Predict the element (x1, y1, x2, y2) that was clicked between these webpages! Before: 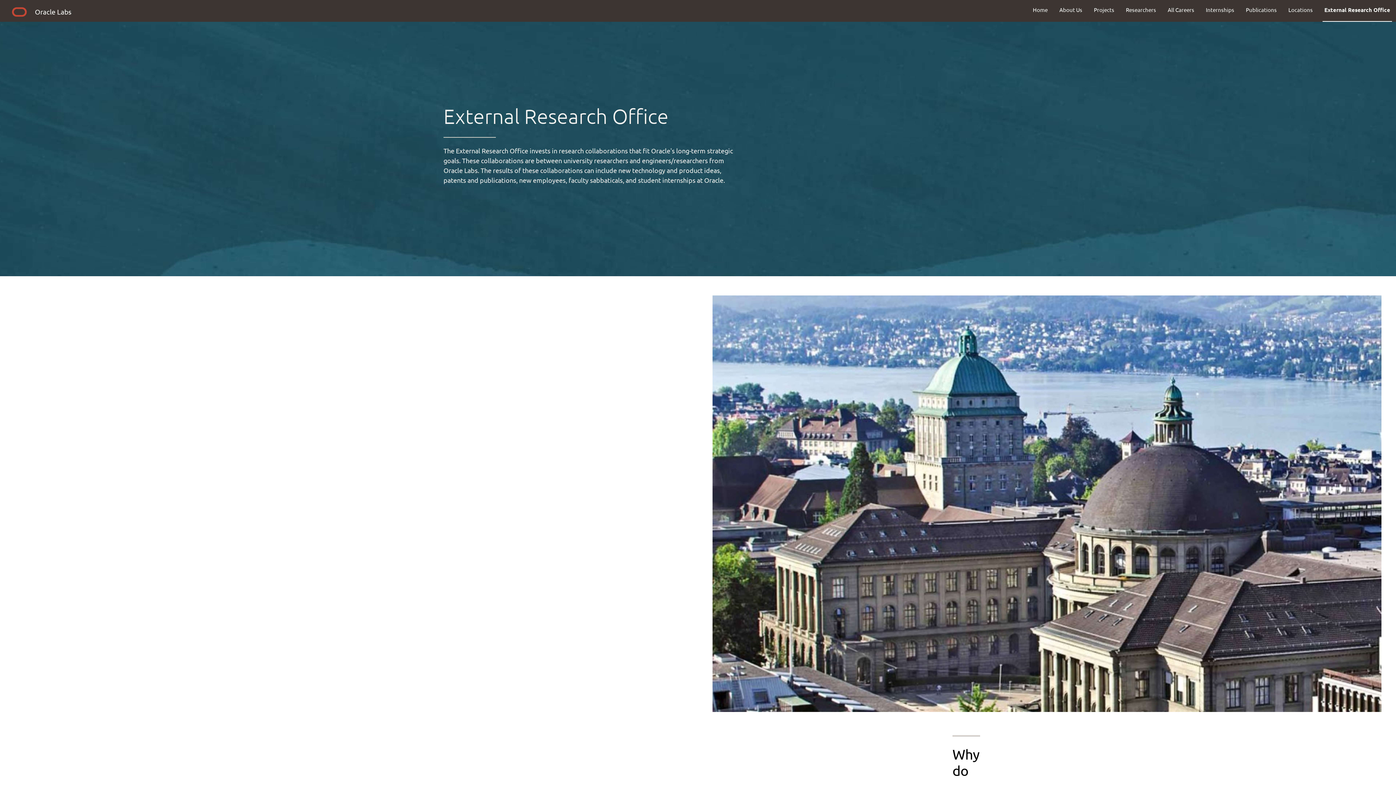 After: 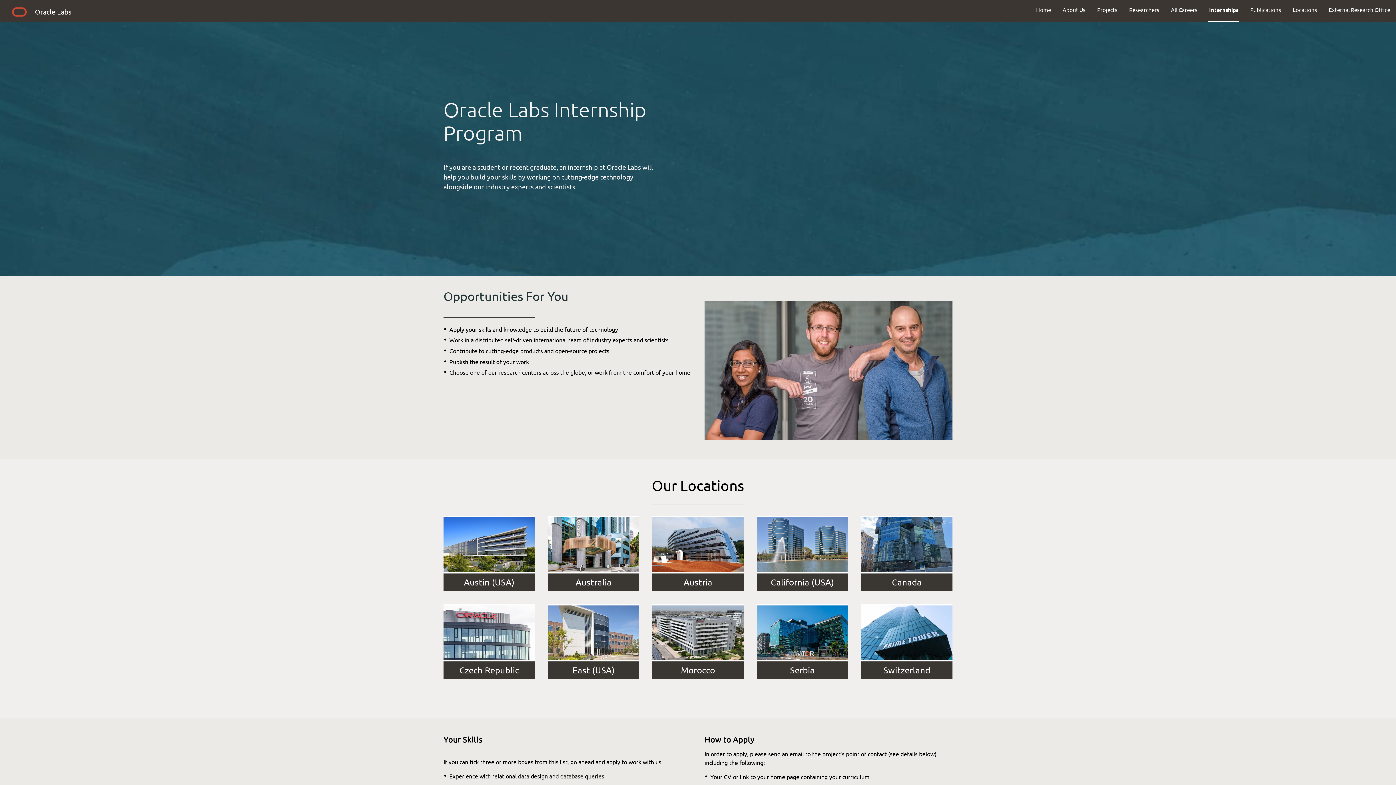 Action: bbox: (1200, 0, 1240, 19) label: Internships